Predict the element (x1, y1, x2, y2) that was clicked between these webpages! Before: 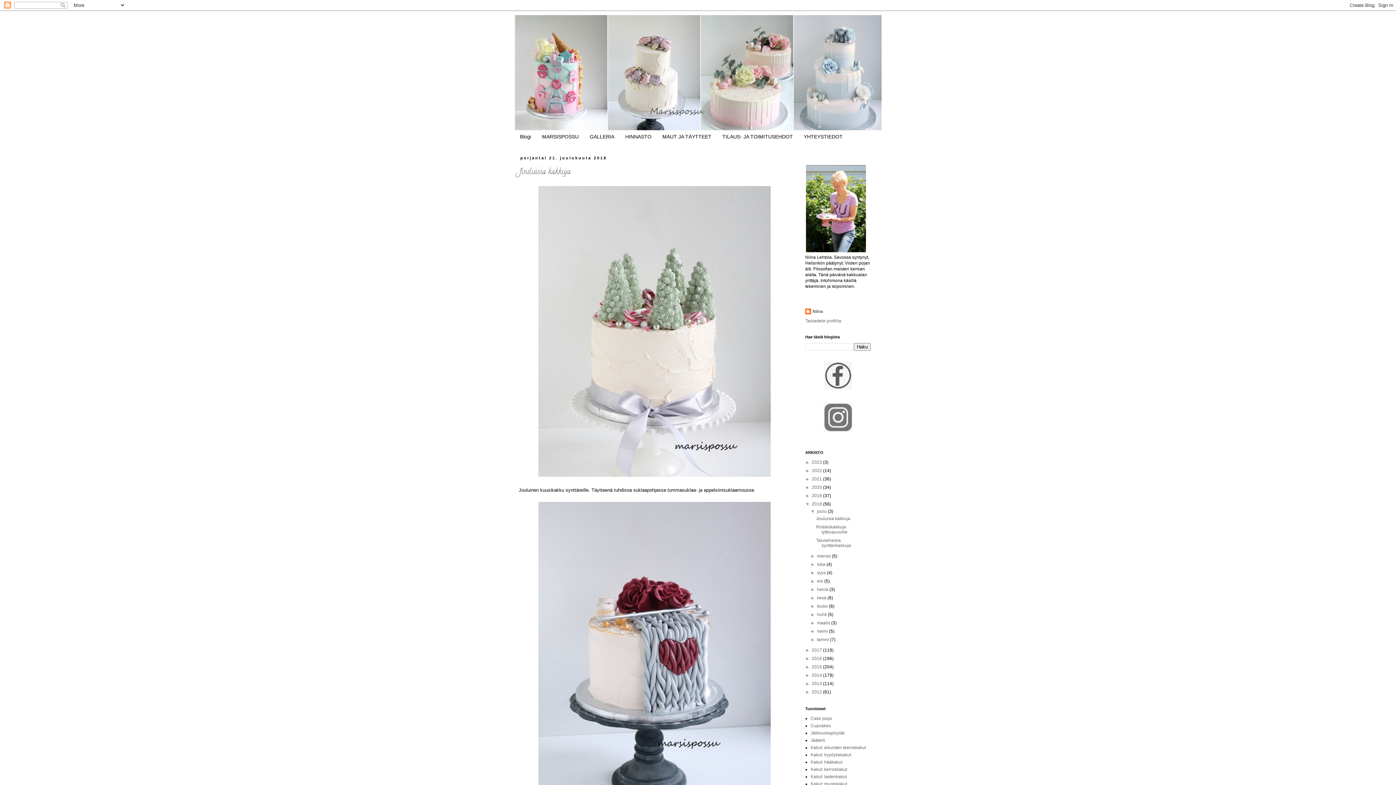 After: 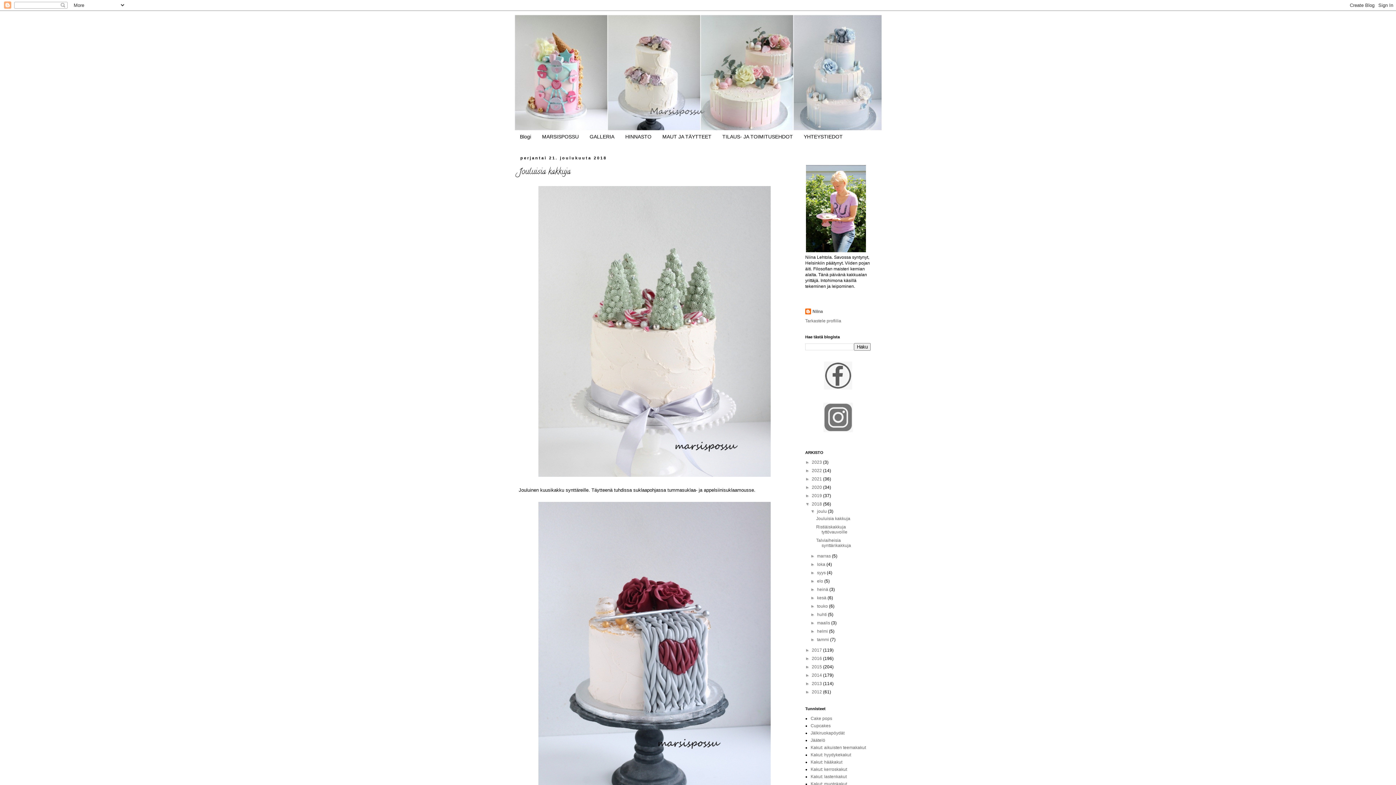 Action: bbox: (518, 166, 570, 178) label: Jouluisia kakkuja